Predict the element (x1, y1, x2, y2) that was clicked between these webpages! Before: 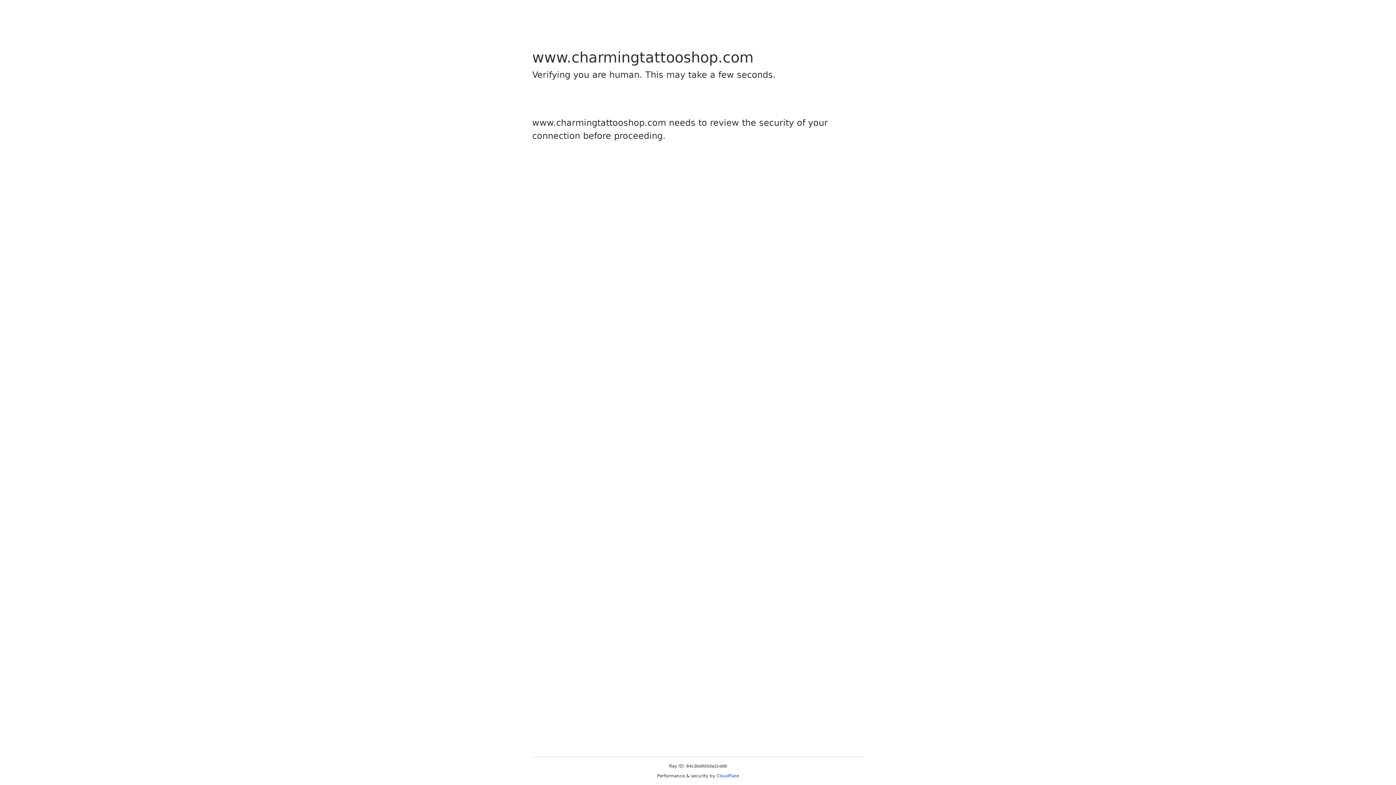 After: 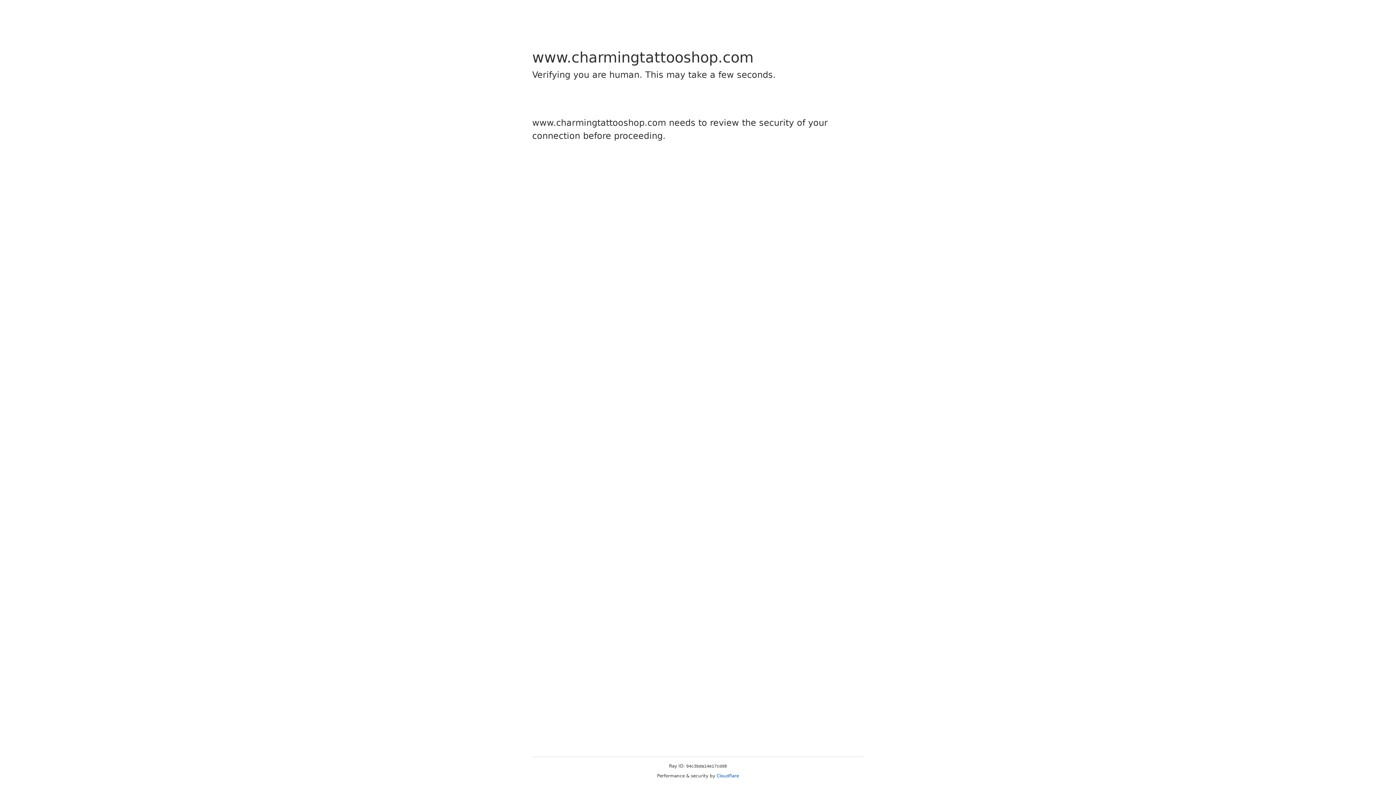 Action: bbox: (716, 773, 739, 778) label: Cloudflare